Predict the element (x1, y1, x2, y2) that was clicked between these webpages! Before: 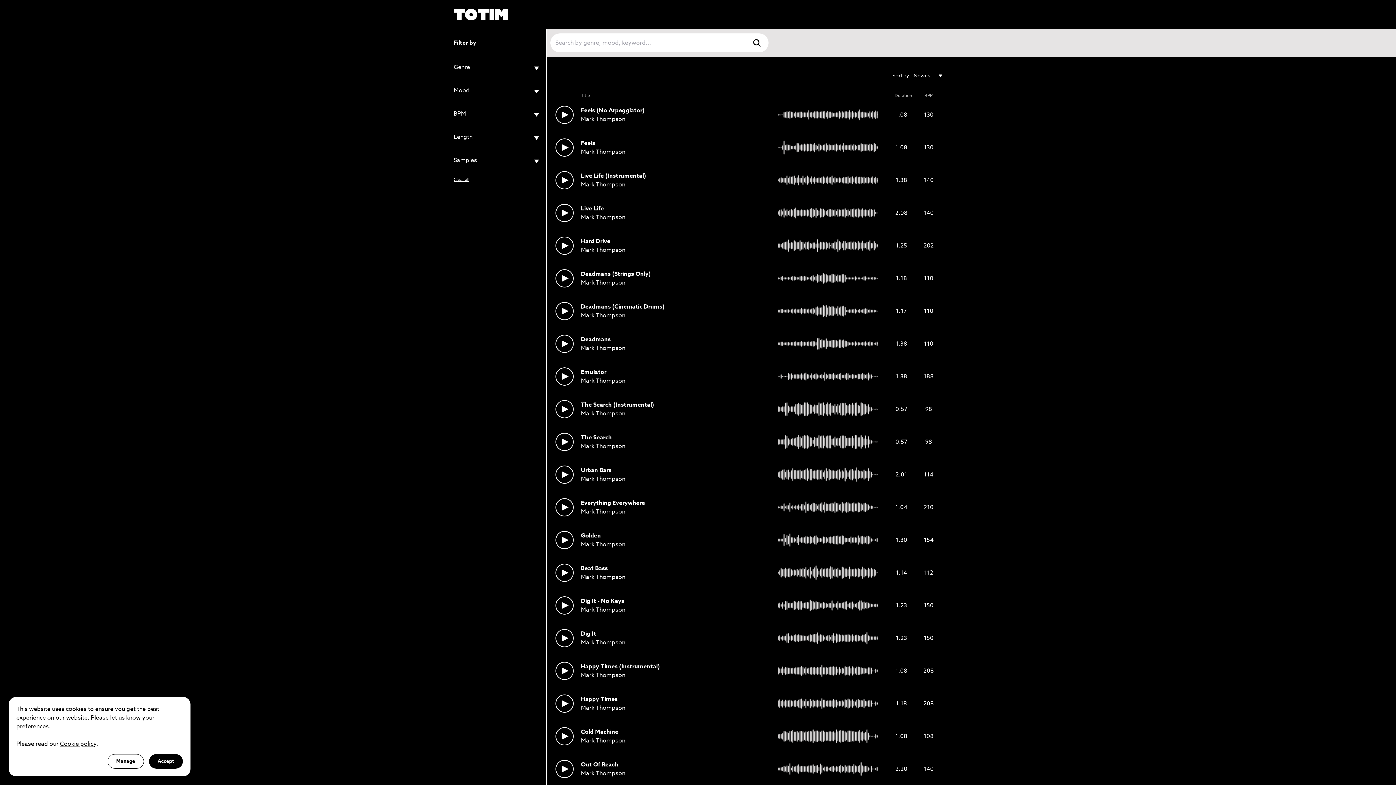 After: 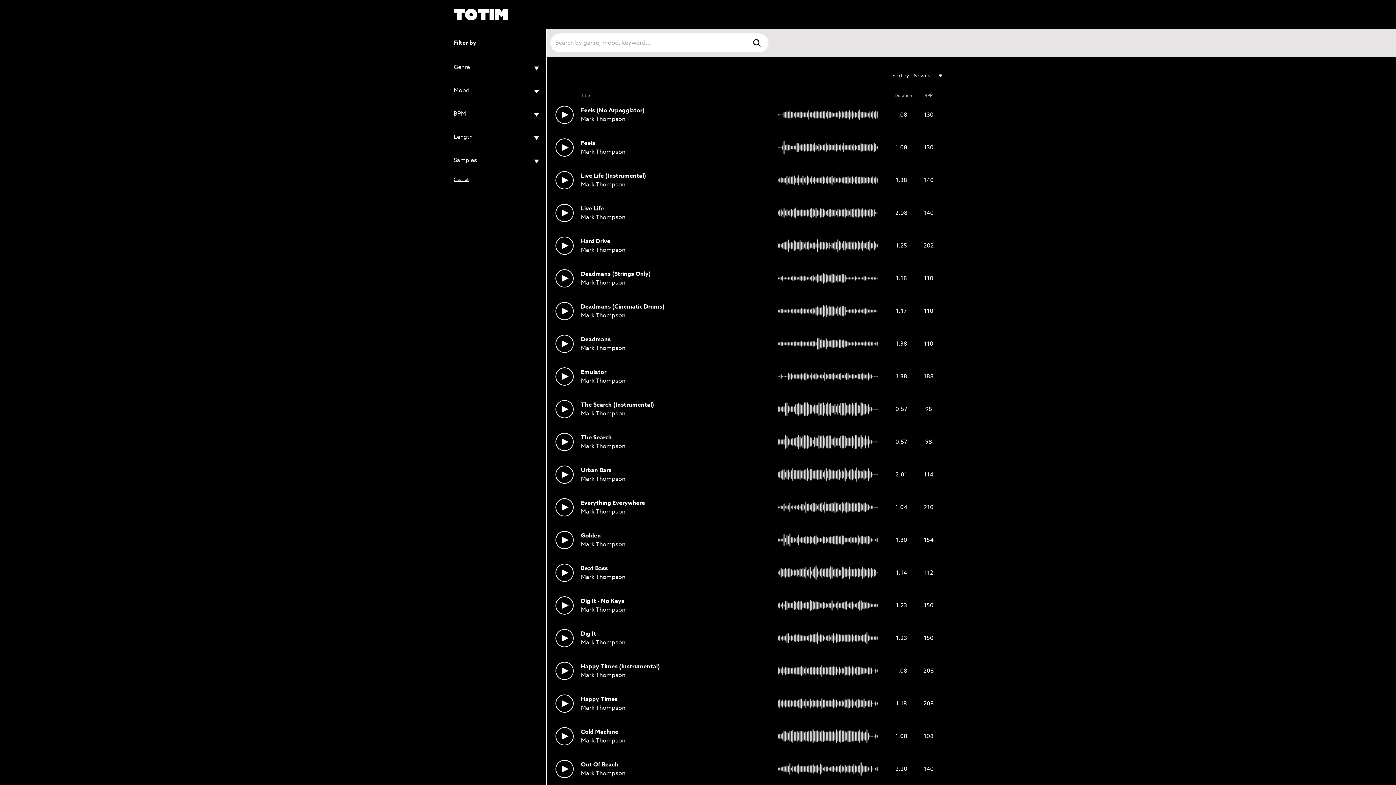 Action: bbox: (148, 754, 182, 769) label: Accept